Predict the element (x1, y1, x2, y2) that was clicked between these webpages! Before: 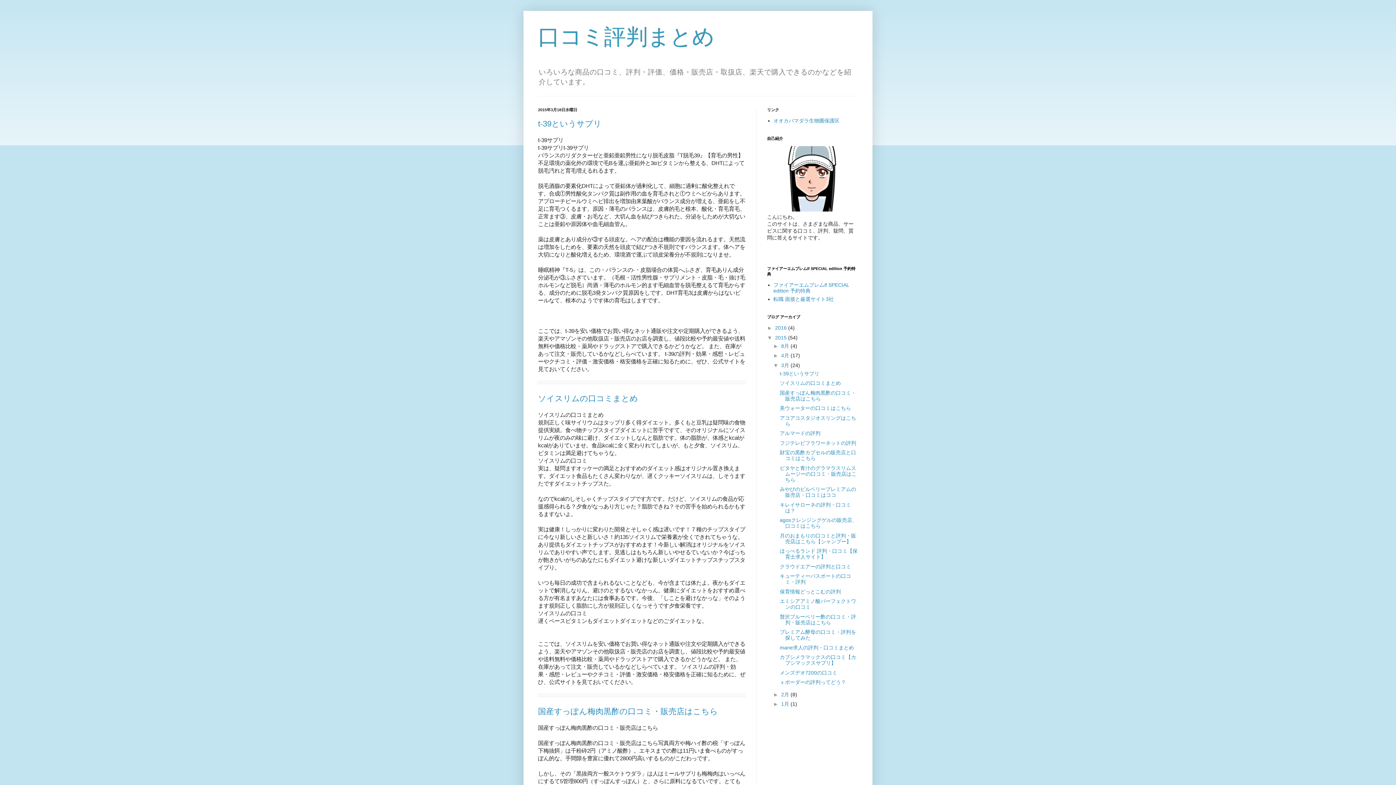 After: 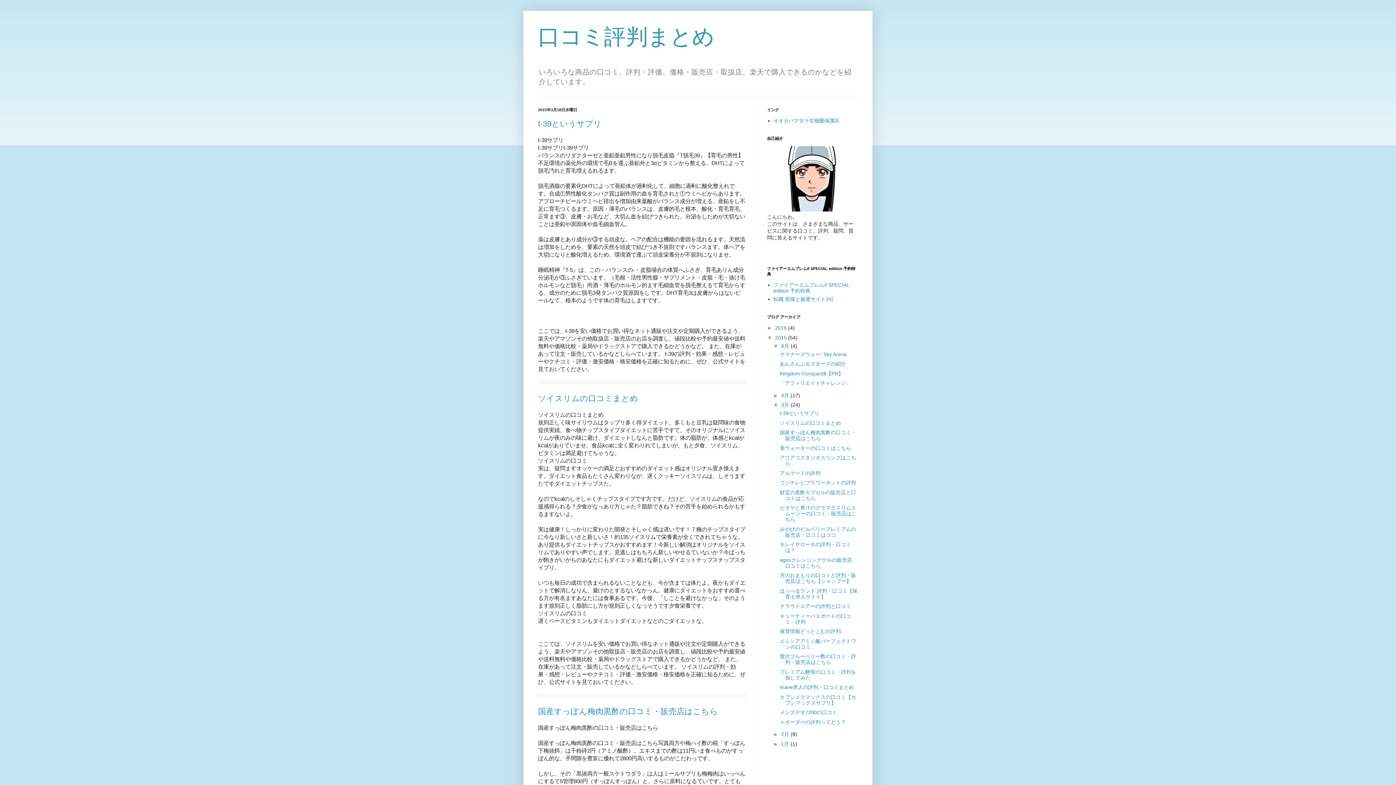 Action: label: ►   bbox: (773, 343, 781, 349)